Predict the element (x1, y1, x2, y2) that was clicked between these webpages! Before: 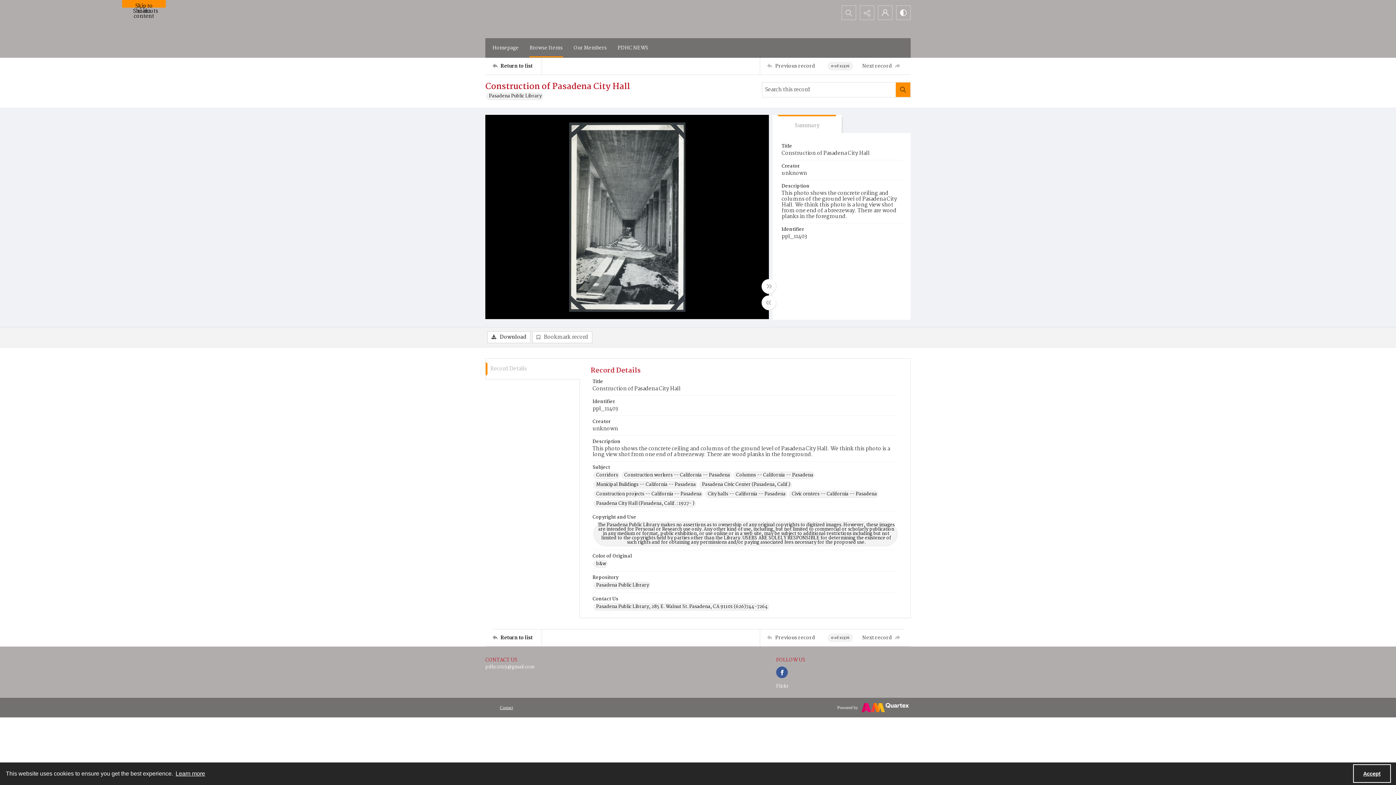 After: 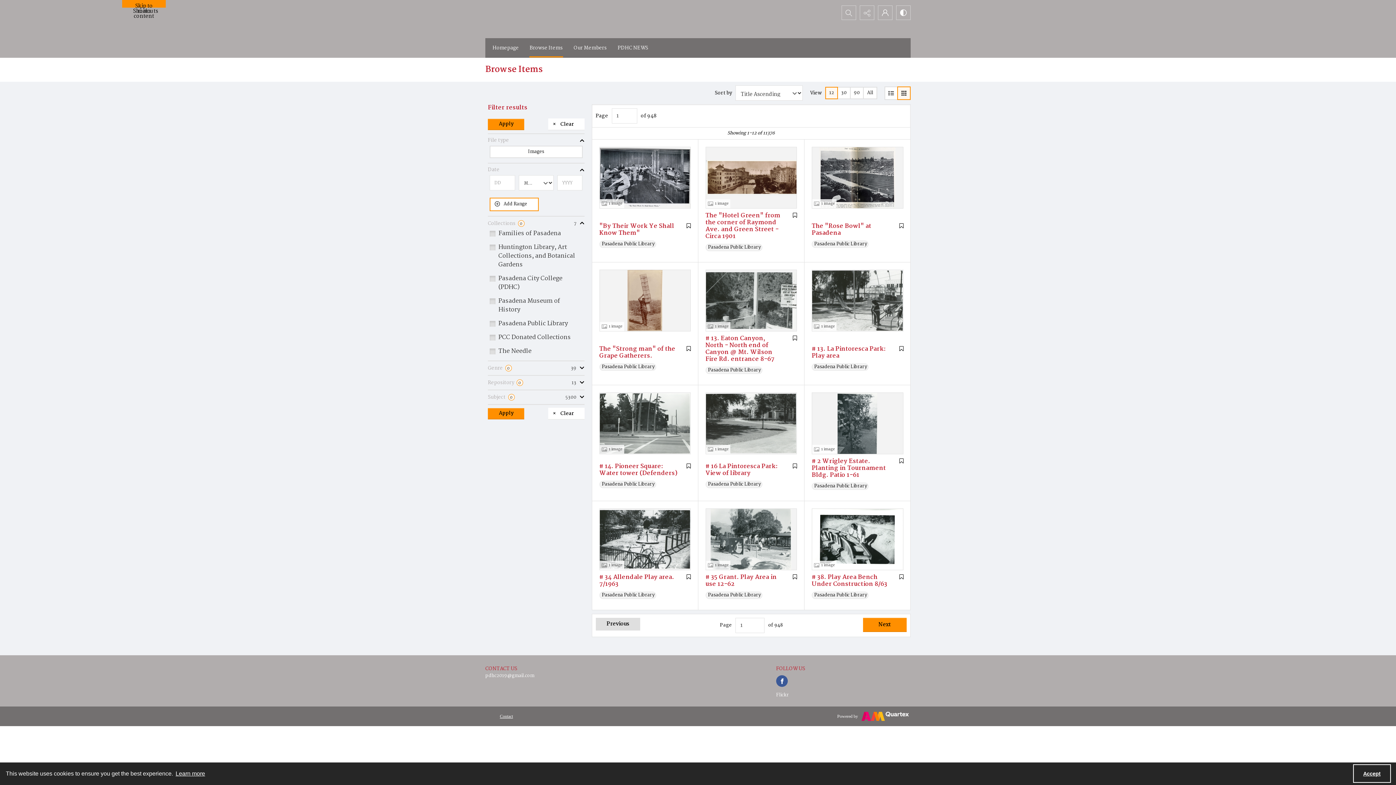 Action: bbox: (492, 629, 541, 646) label: Return to list